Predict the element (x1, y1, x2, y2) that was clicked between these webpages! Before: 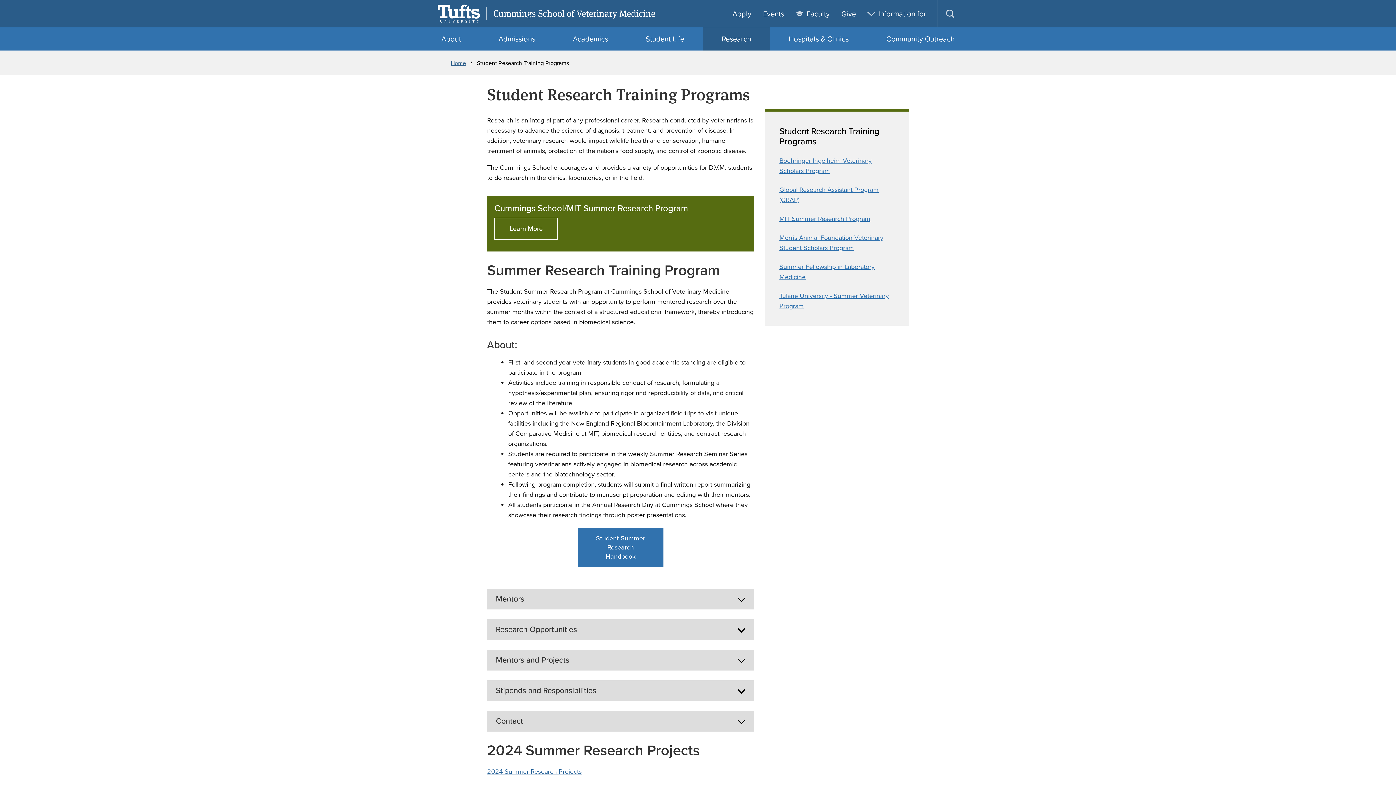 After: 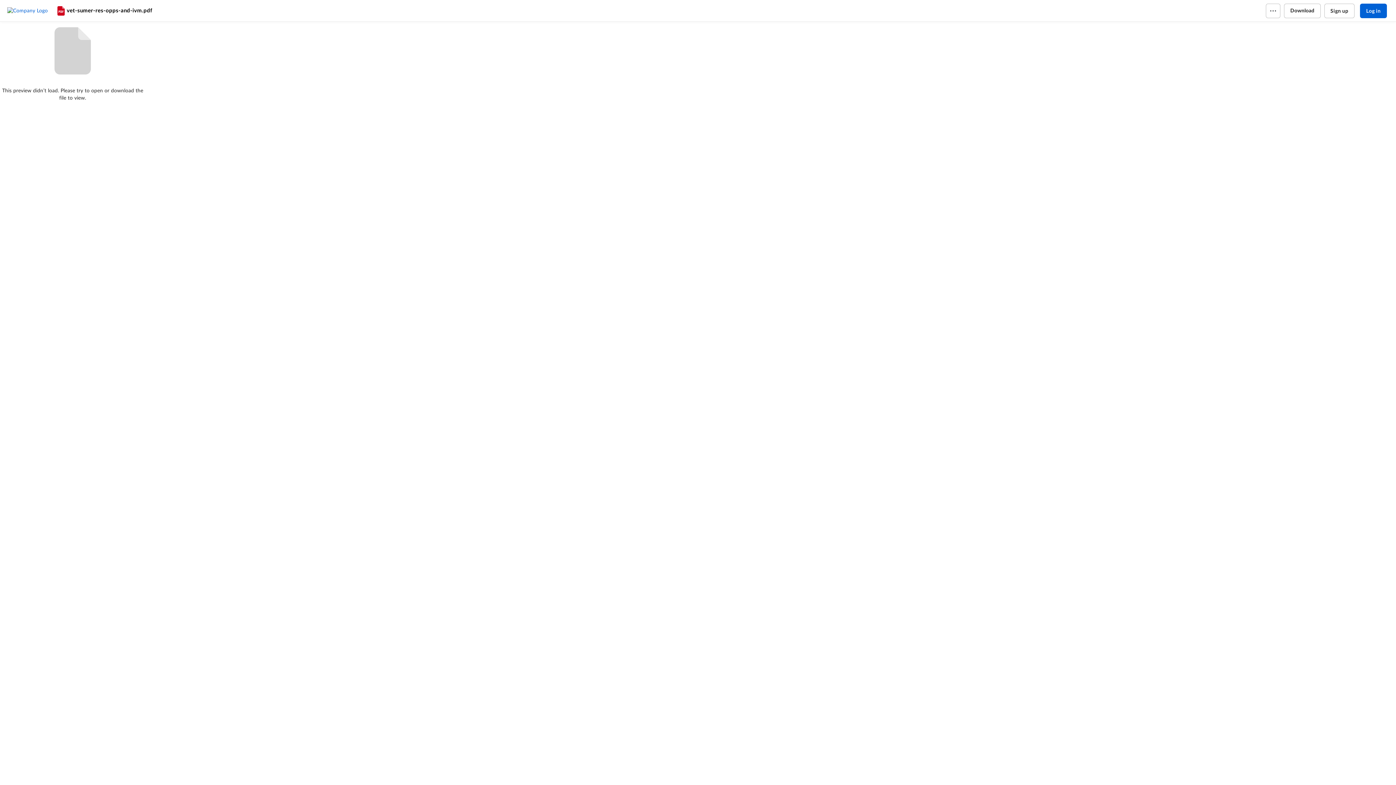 Action: bbox: (494, 217, 558, 240) label: Learn More